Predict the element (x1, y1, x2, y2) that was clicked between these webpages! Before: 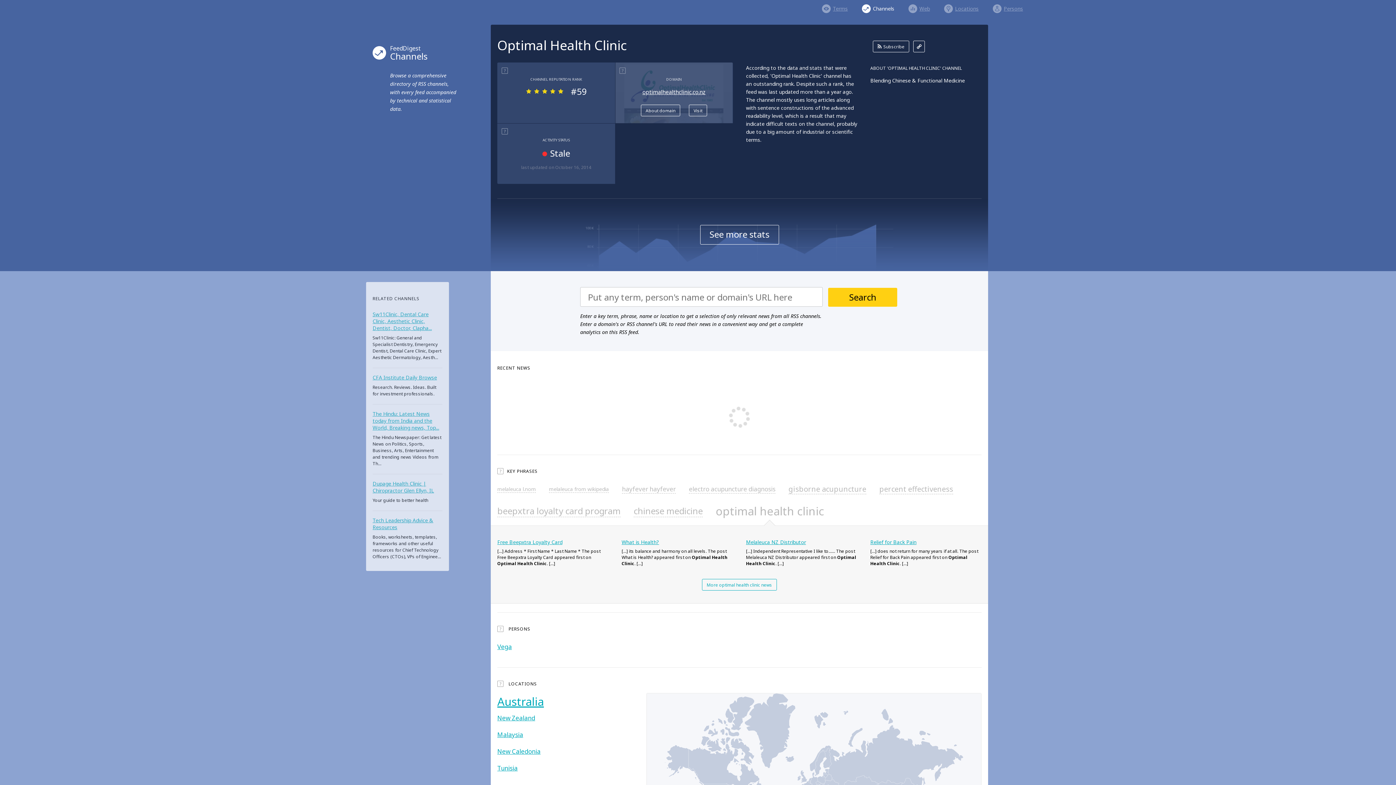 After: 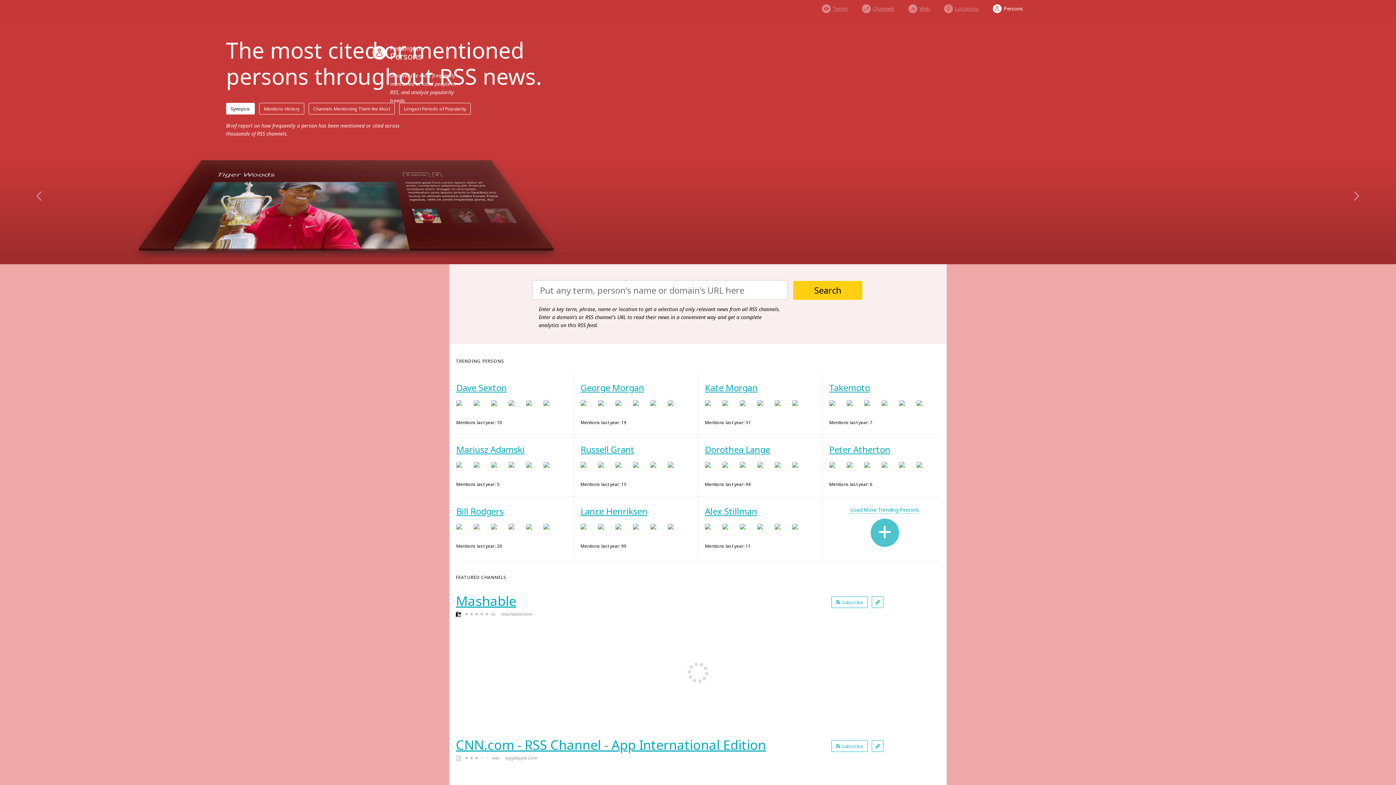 Action: bbox: (993, 1, 1023, 12) label: Persons